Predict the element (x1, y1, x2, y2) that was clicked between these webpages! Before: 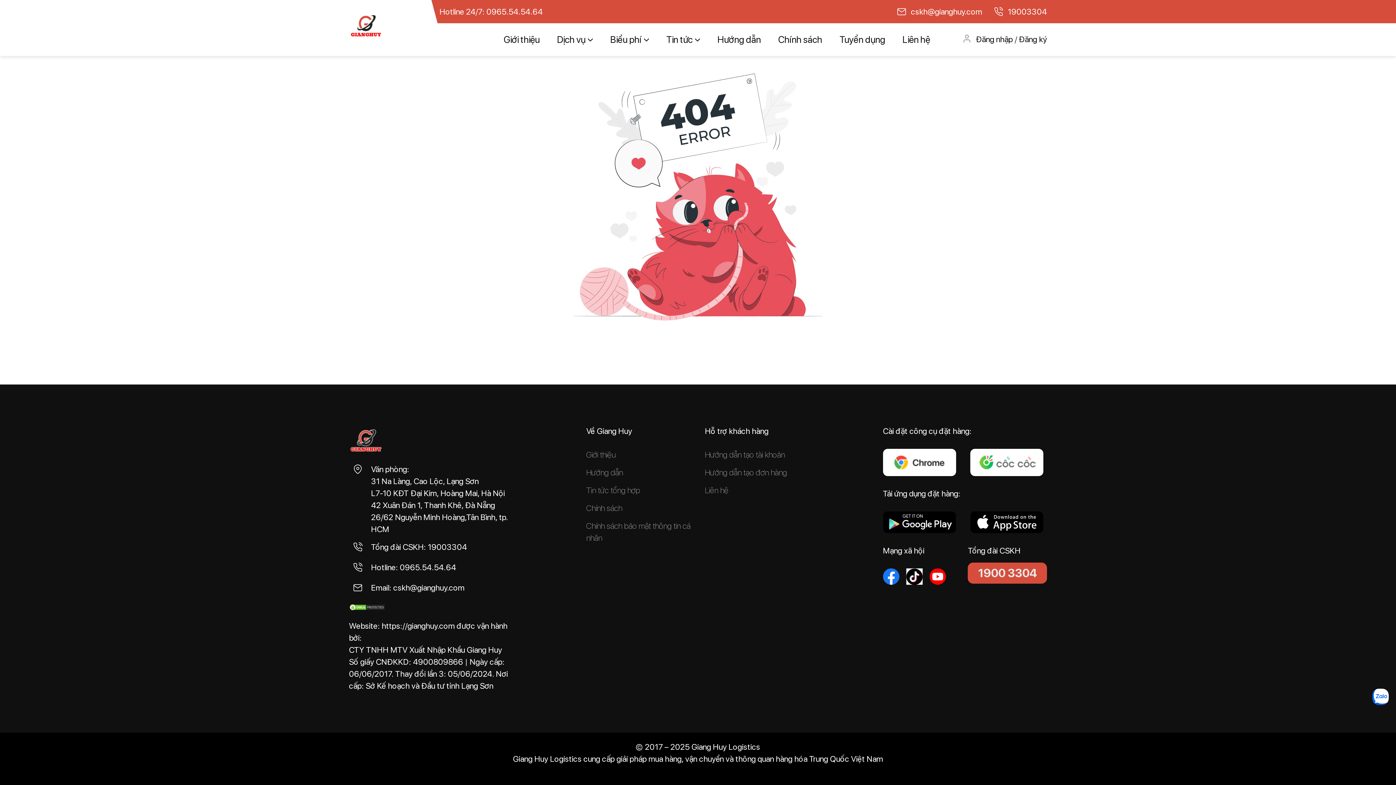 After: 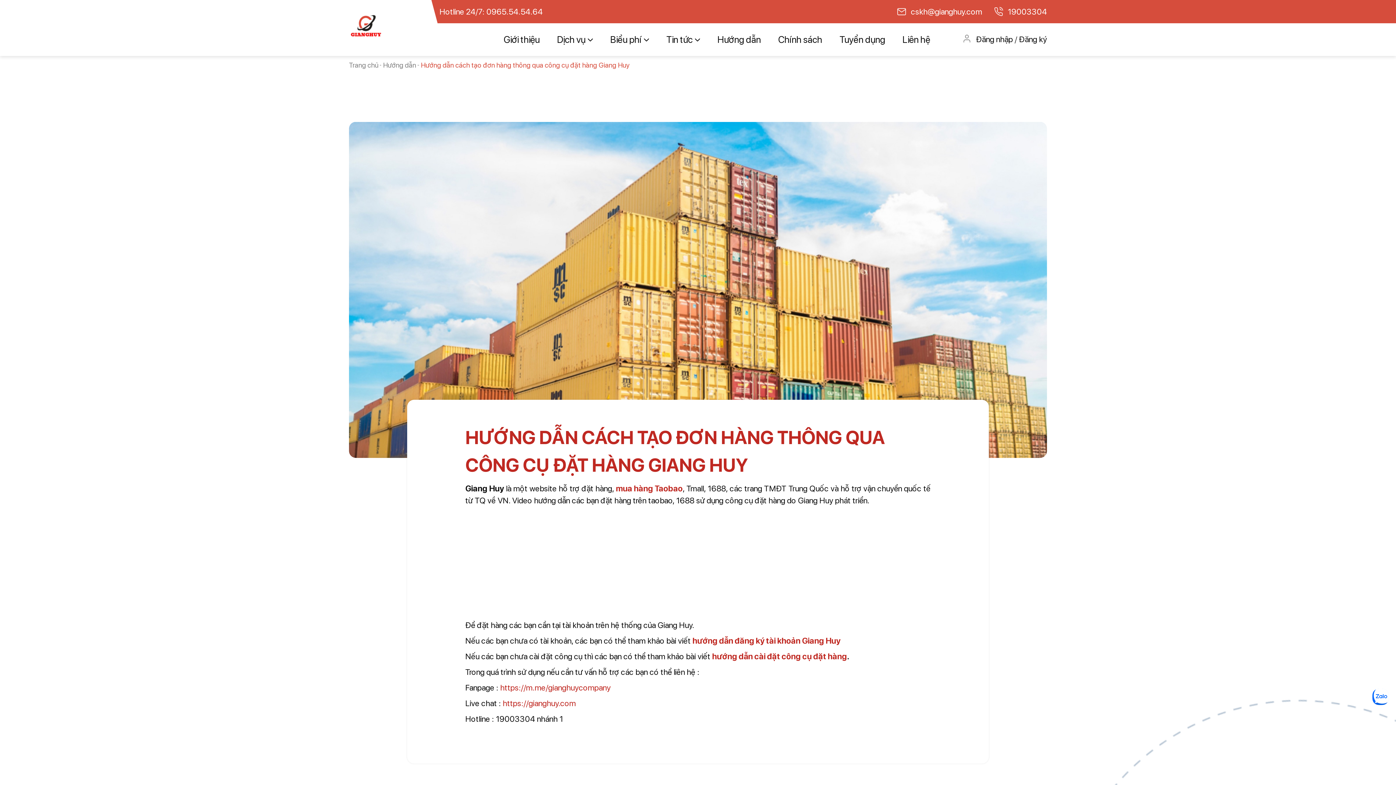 Action: label: Hướng dẫn tạo đơn hàng bbox: (705, 468, 787, 477)